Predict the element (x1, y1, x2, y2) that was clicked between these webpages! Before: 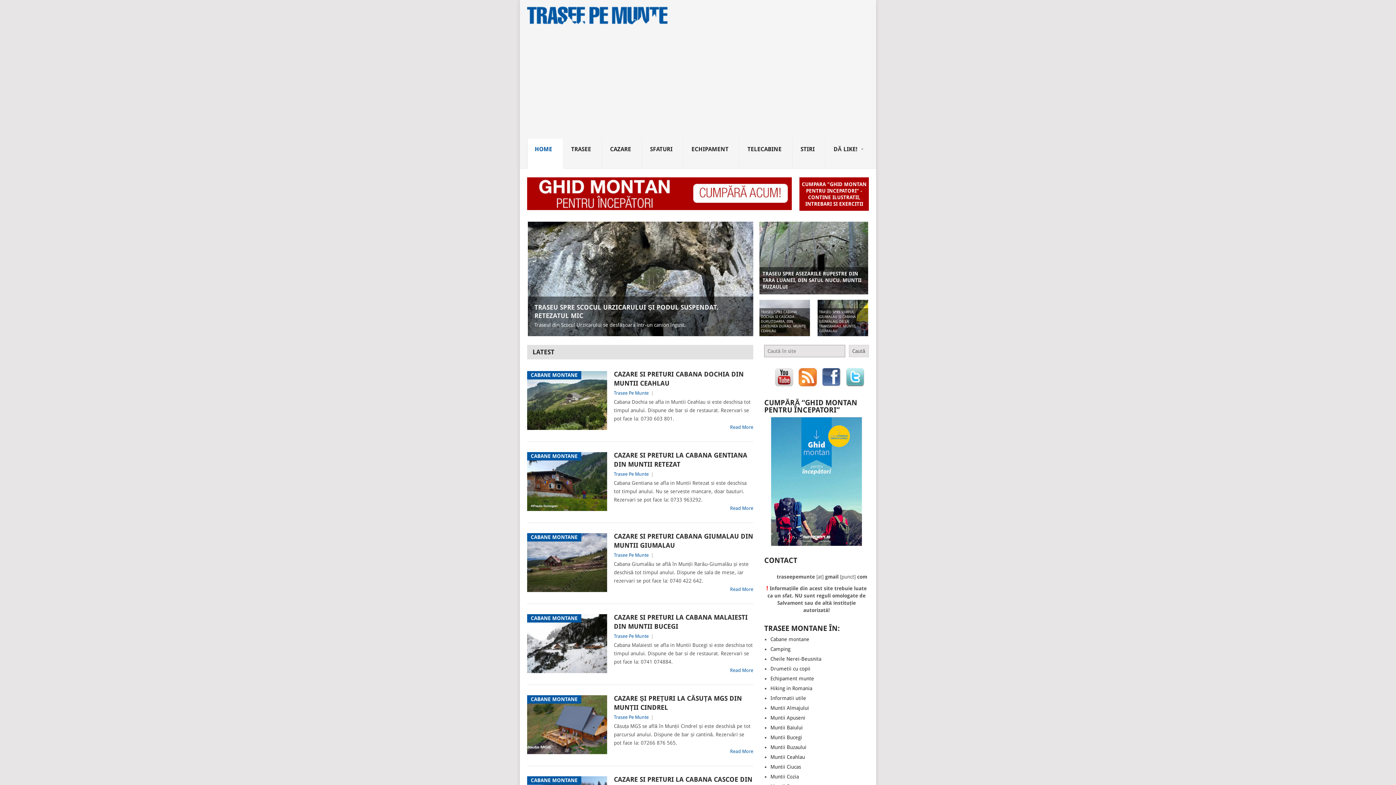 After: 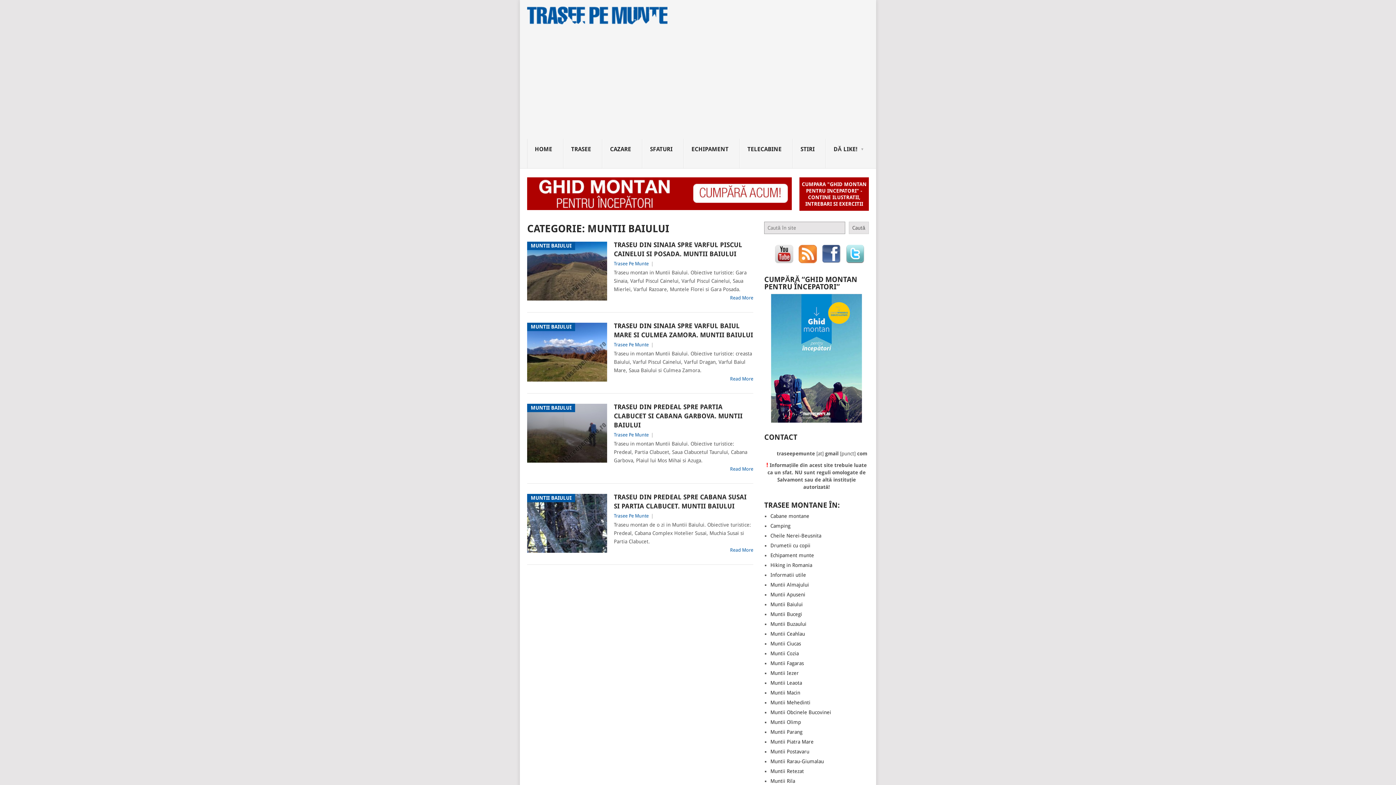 Action: bbox: (770, 725, 803, 730) label: Muntii Baiului